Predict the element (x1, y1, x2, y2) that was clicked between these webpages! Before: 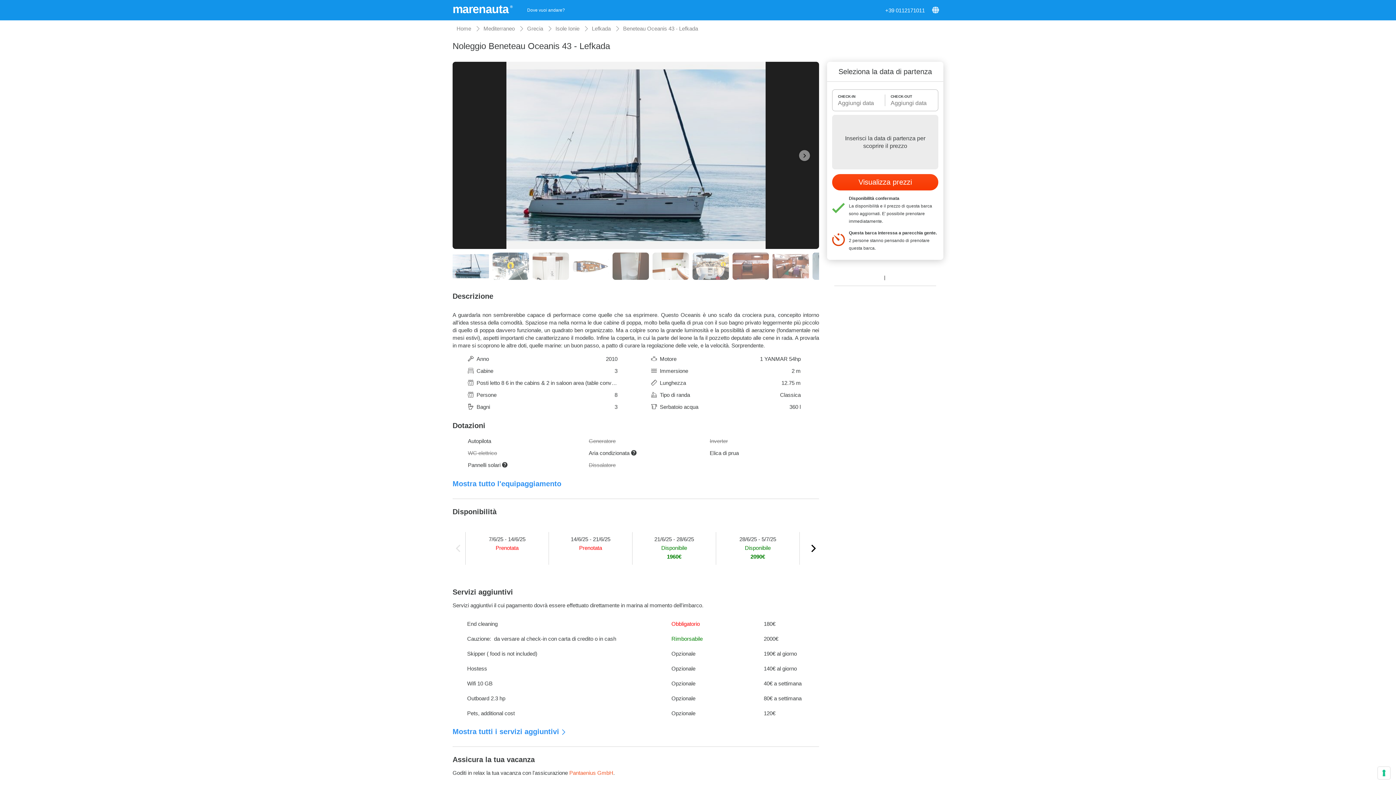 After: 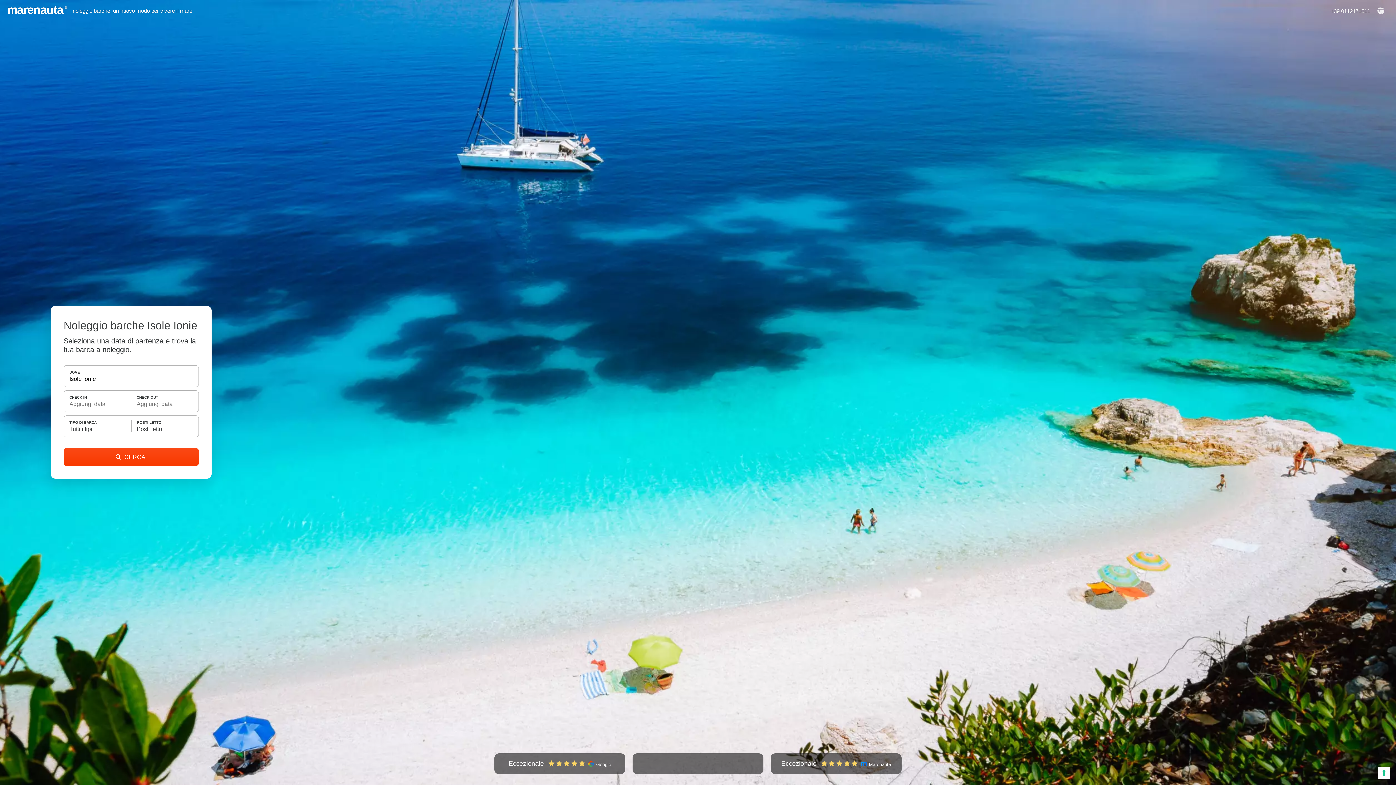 Action: label: Isole Ionie bbox: (555, 25, 579, 31)